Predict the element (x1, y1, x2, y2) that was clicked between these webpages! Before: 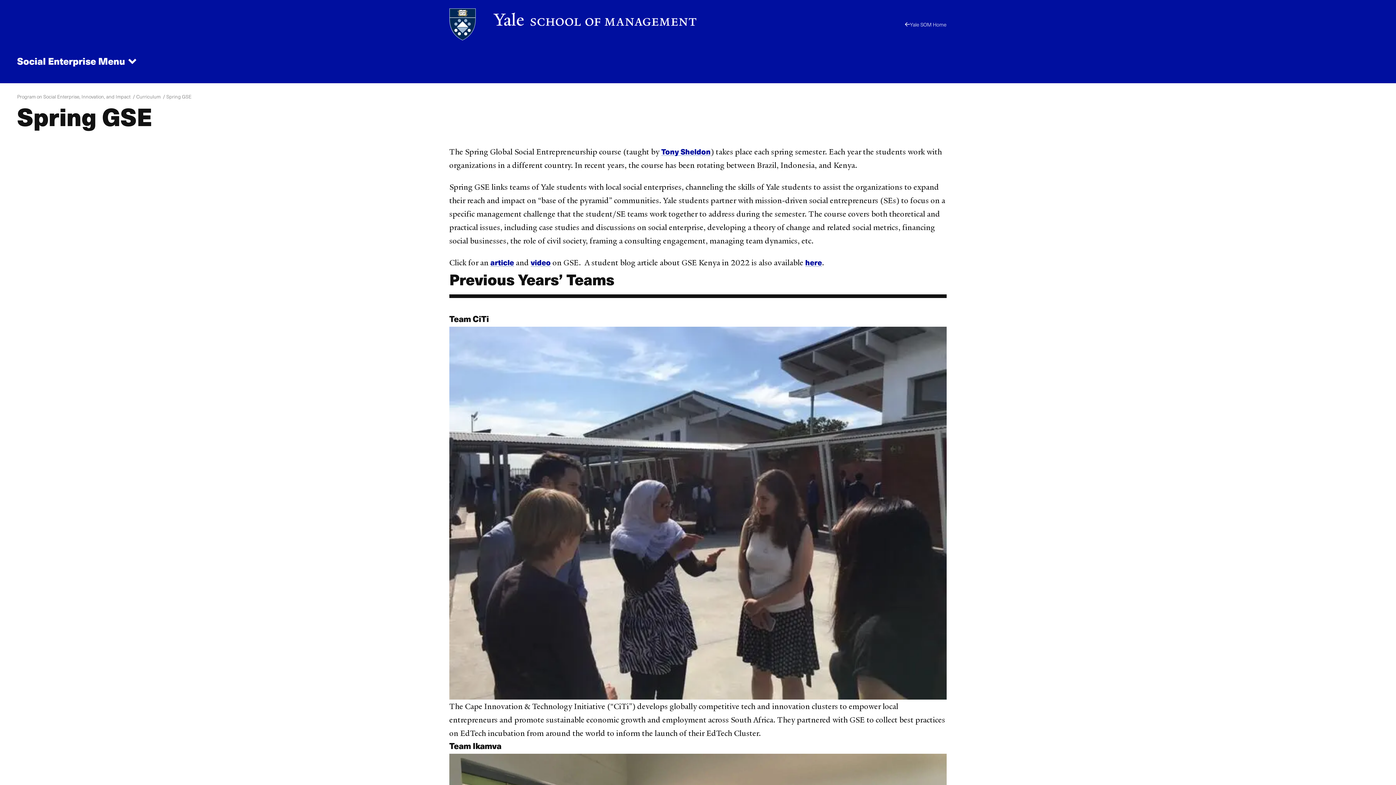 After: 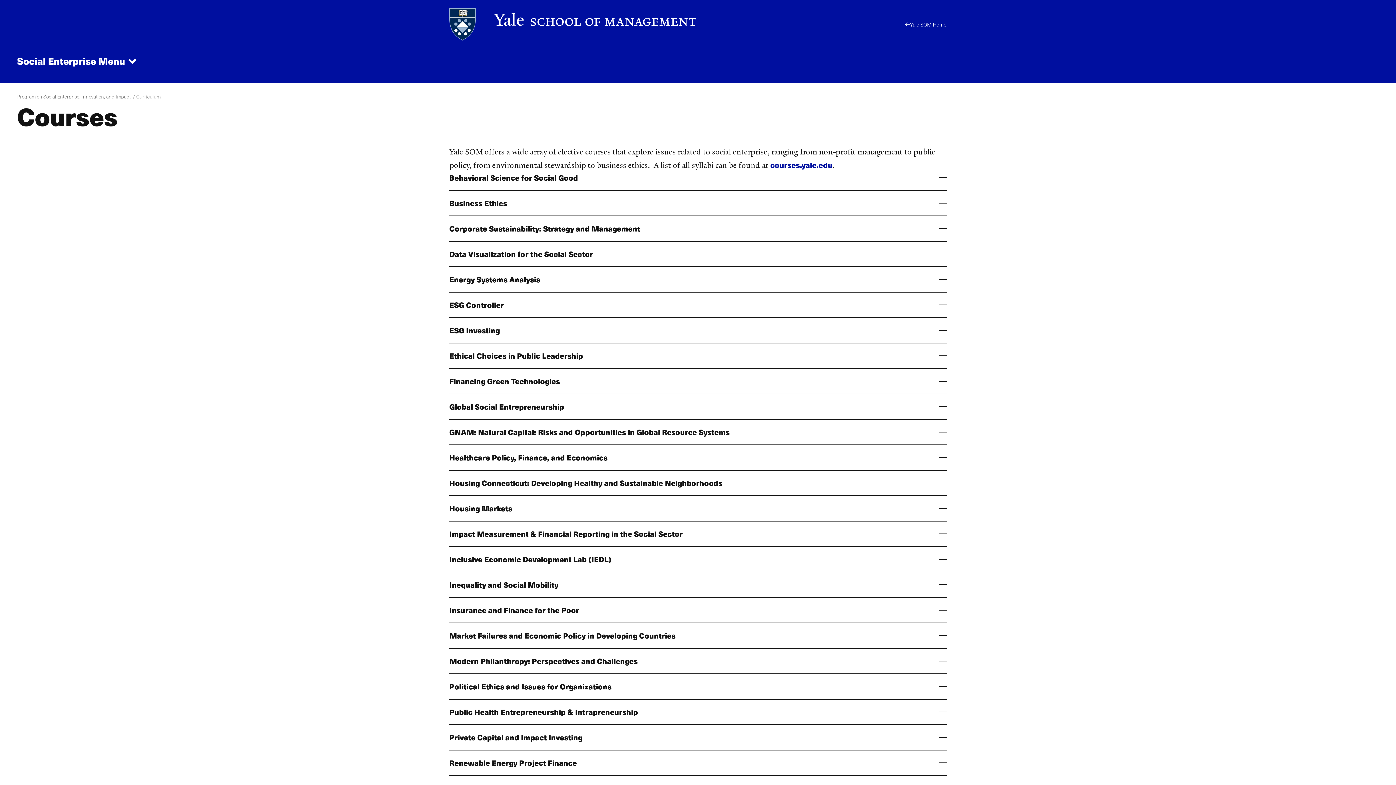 Action: label: Curriculum  bbox: (136, 92, 161, 100)